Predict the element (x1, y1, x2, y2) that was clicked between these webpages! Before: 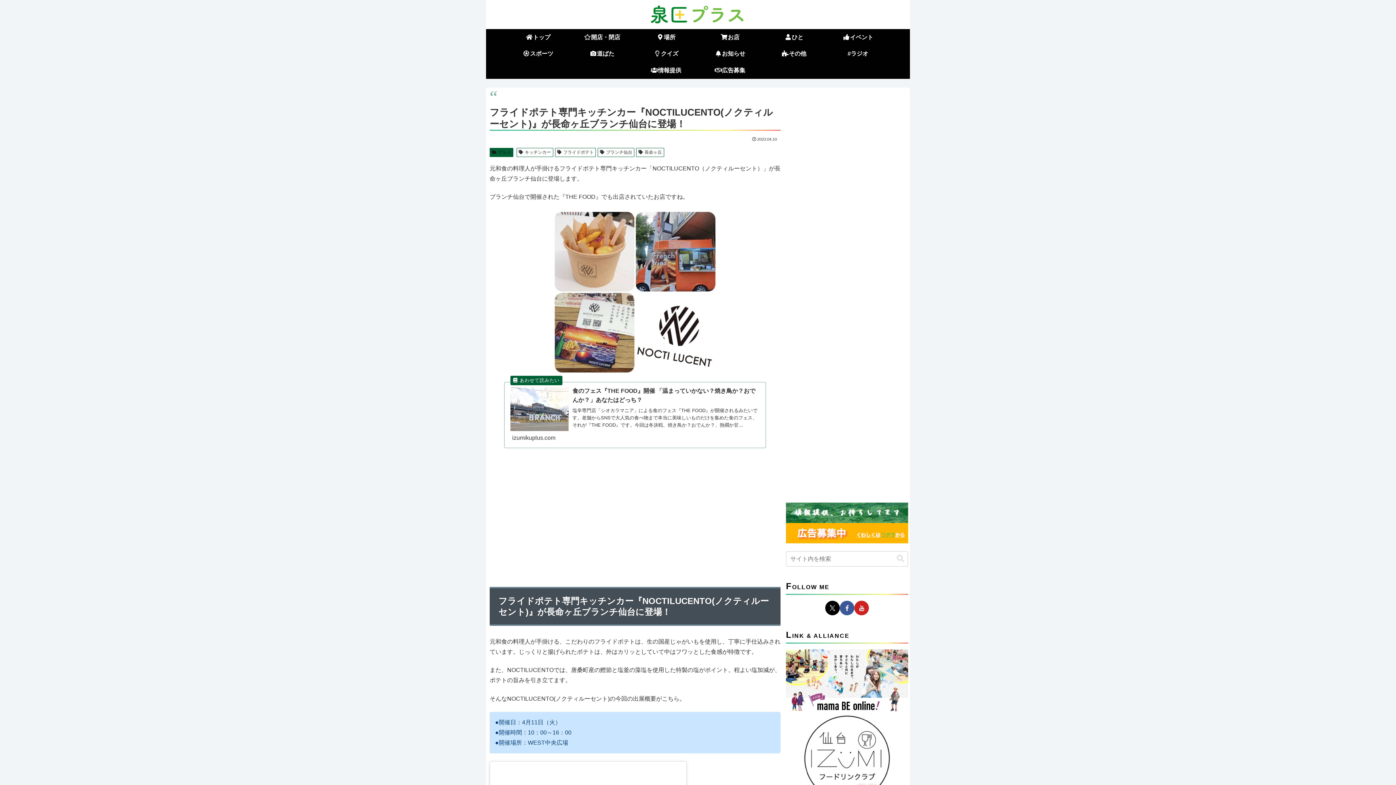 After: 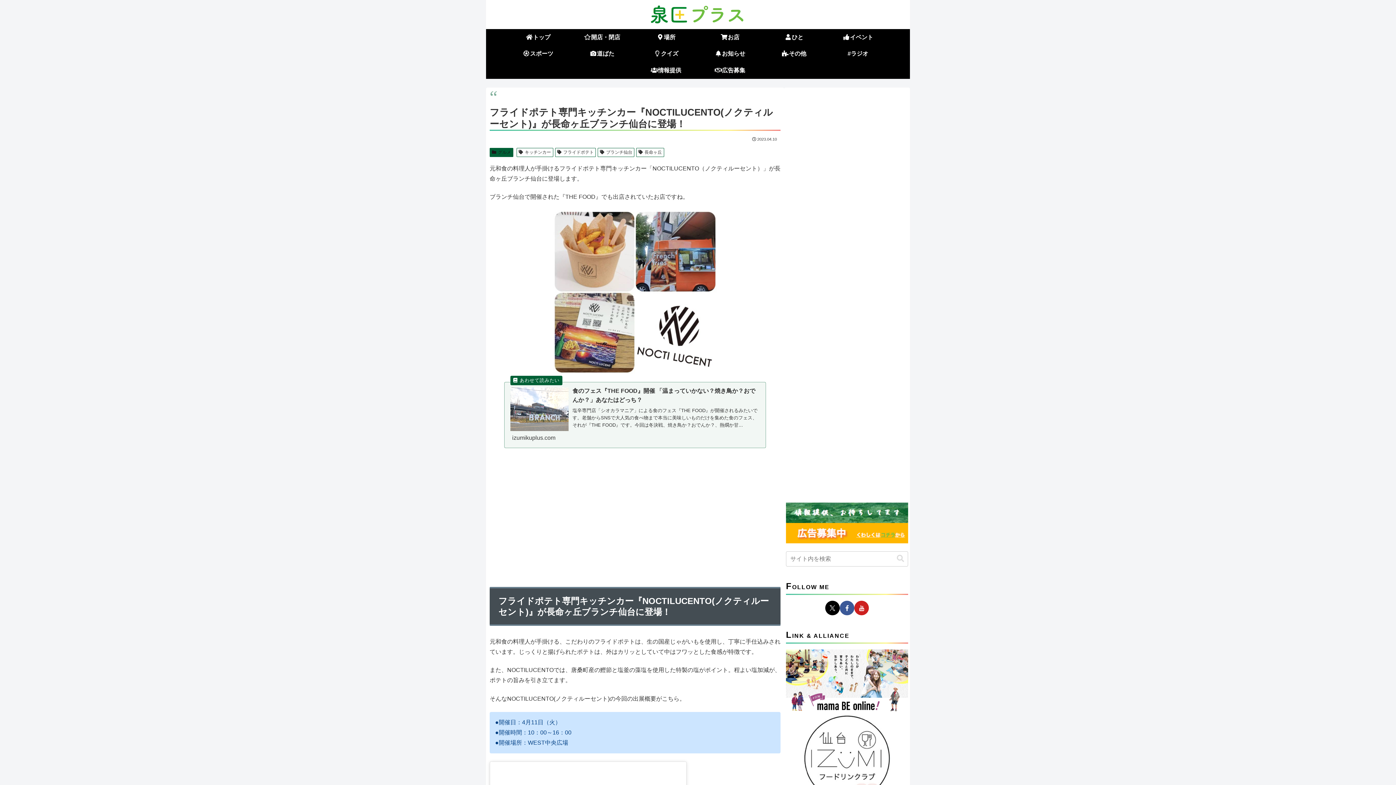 Action: label: 食のフェス『THE FOOD』開催 「温まっていかない？焼き鳥か？おでんか？」あなたはどっち？
塩辛専門店「シオカラマニア」による食のフェス『THE FOOD』が開催されるみたいです。老舗からSNSで大人気の食べ物まで本当に美味しいものだけを集めた食のフェス、それが『THE FOOD』です。今回は冬決戦、焼き鳥か？おでんか？、熱燗か甘...
izumikuplus.com bbox: (504, 382, 766, 448)